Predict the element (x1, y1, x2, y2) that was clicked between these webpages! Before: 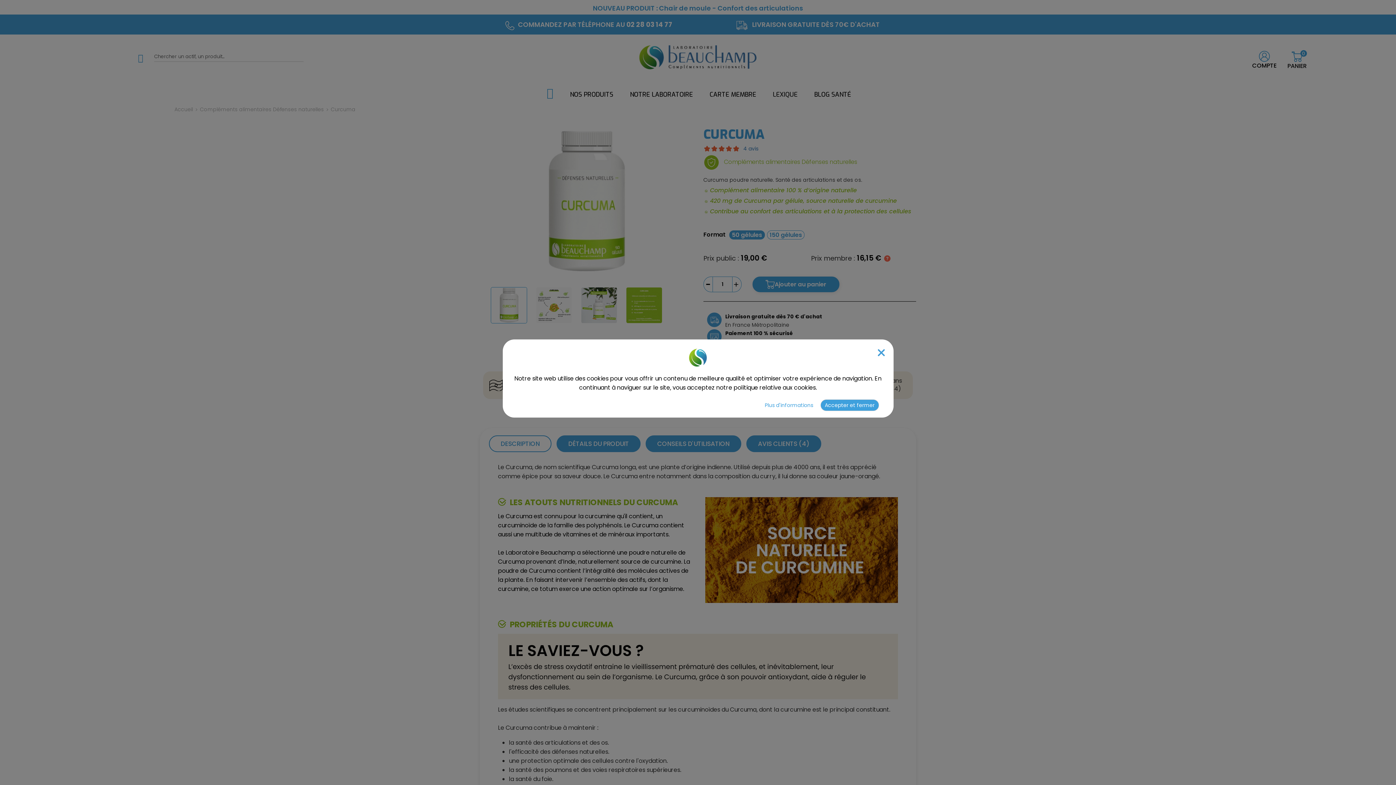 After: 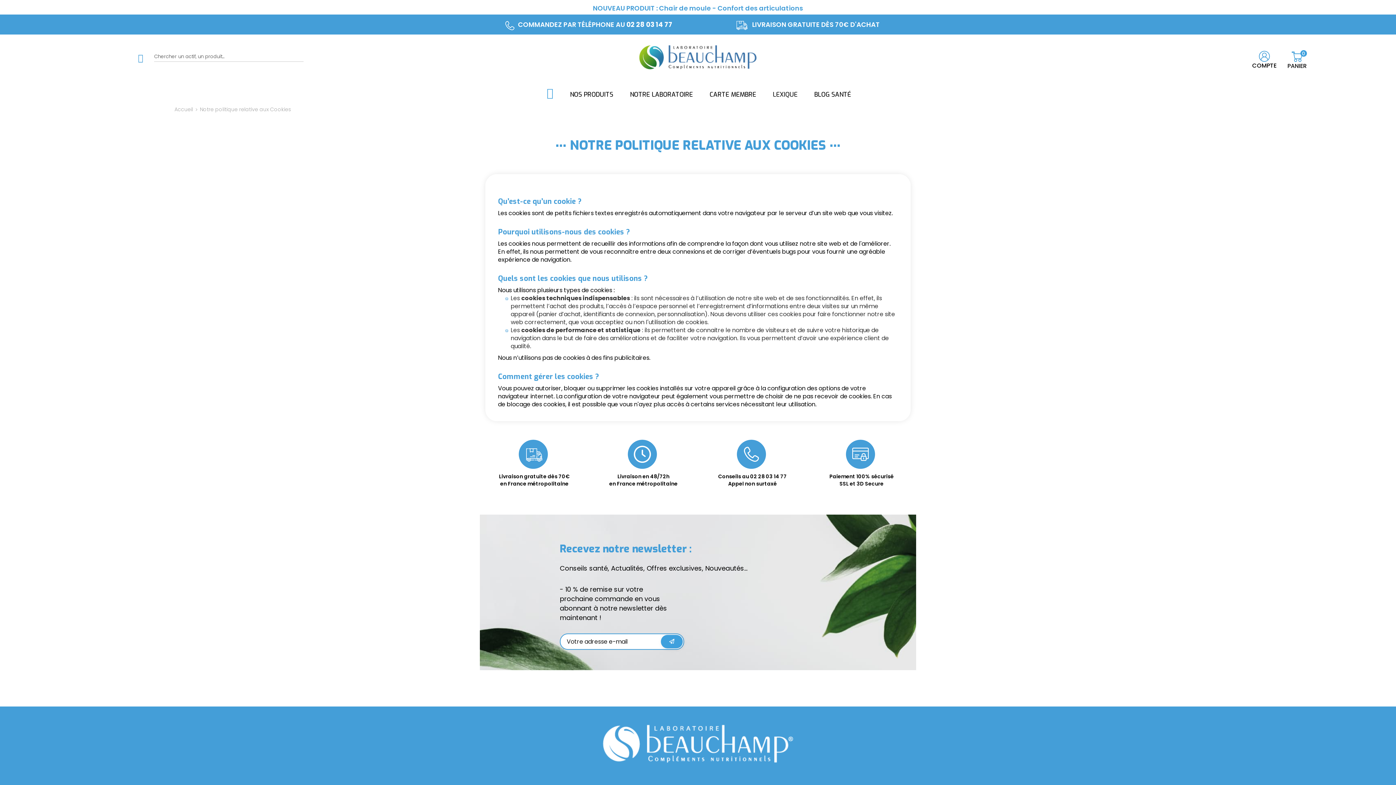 Action: label: Plus d'informations bbox: (764, 402, 813, 408)